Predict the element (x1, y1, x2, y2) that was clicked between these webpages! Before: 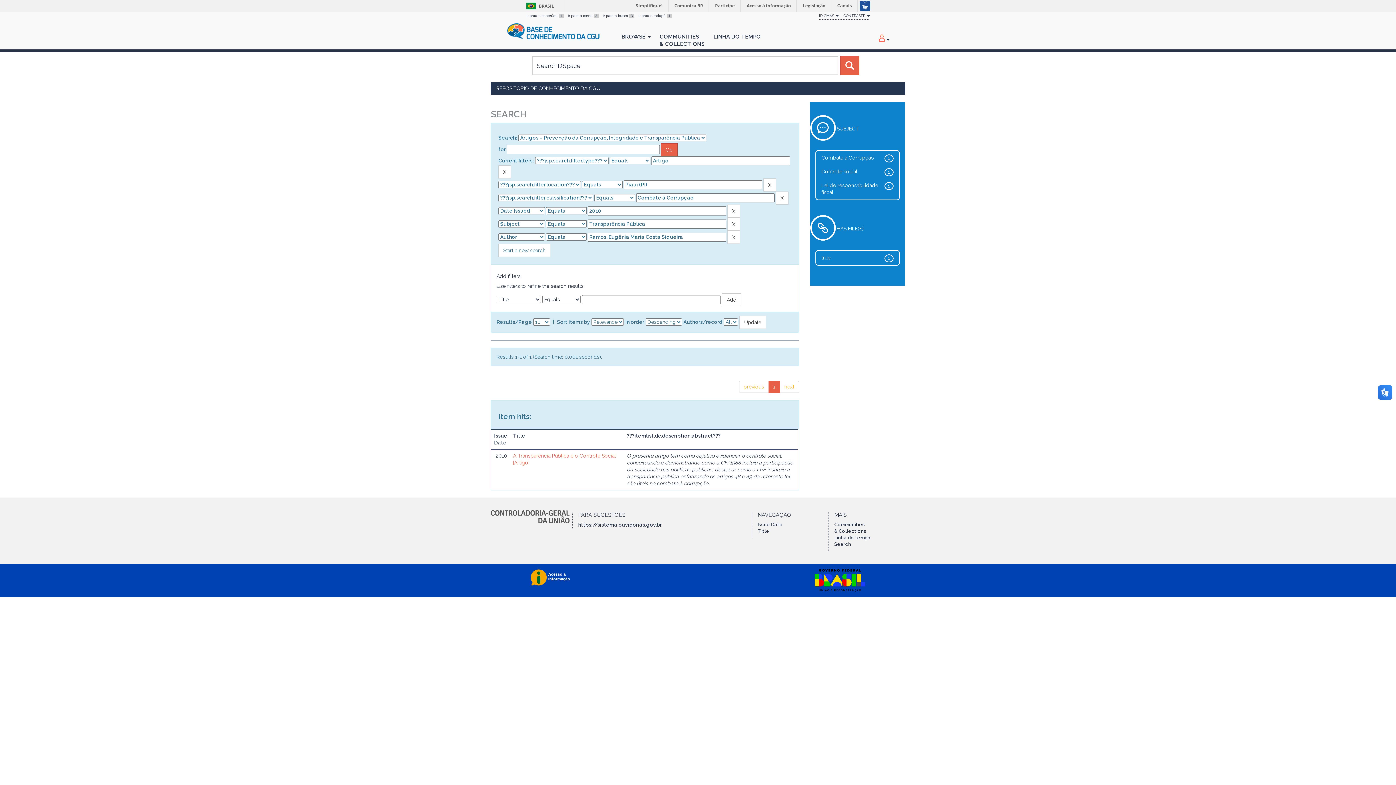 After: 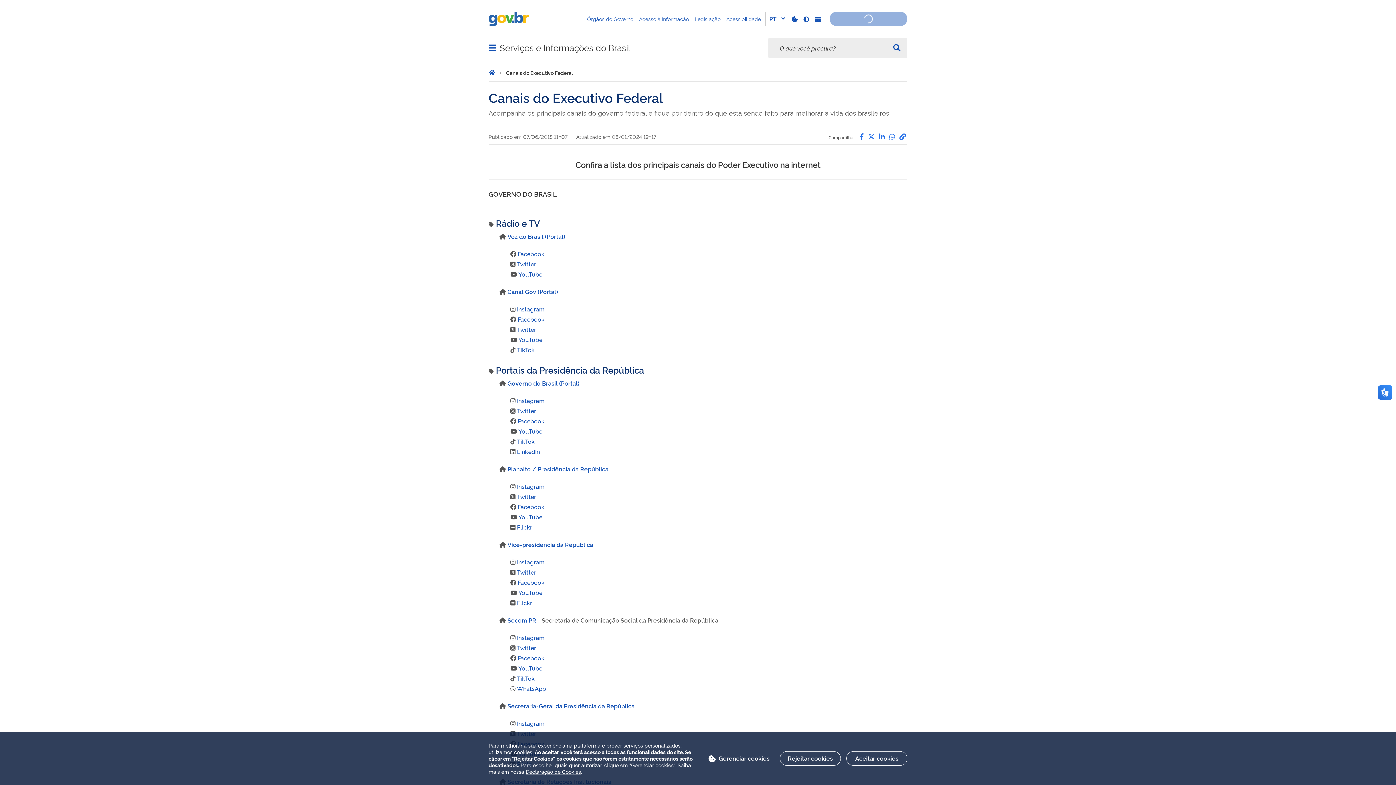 Action: label: Canais bbox: (832, 0, 857, 11)